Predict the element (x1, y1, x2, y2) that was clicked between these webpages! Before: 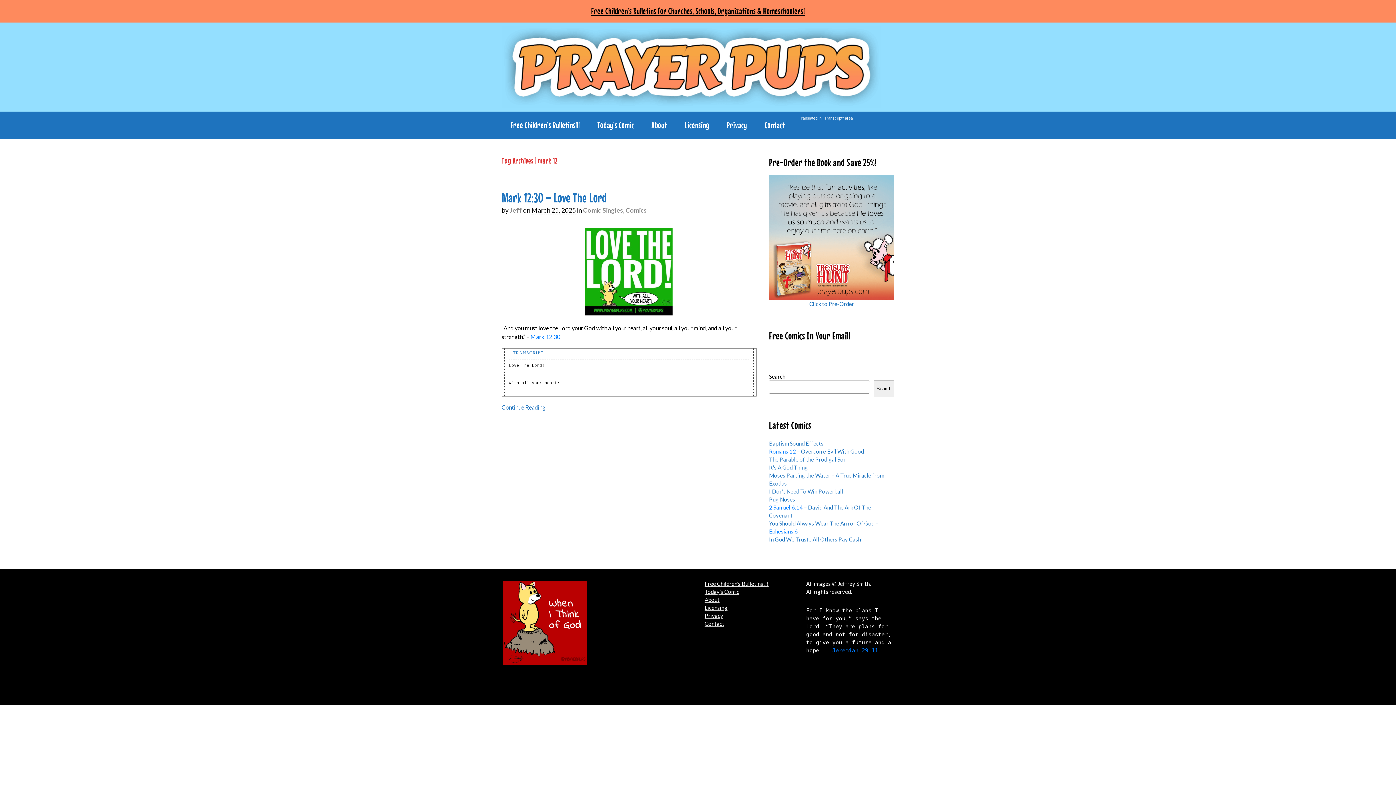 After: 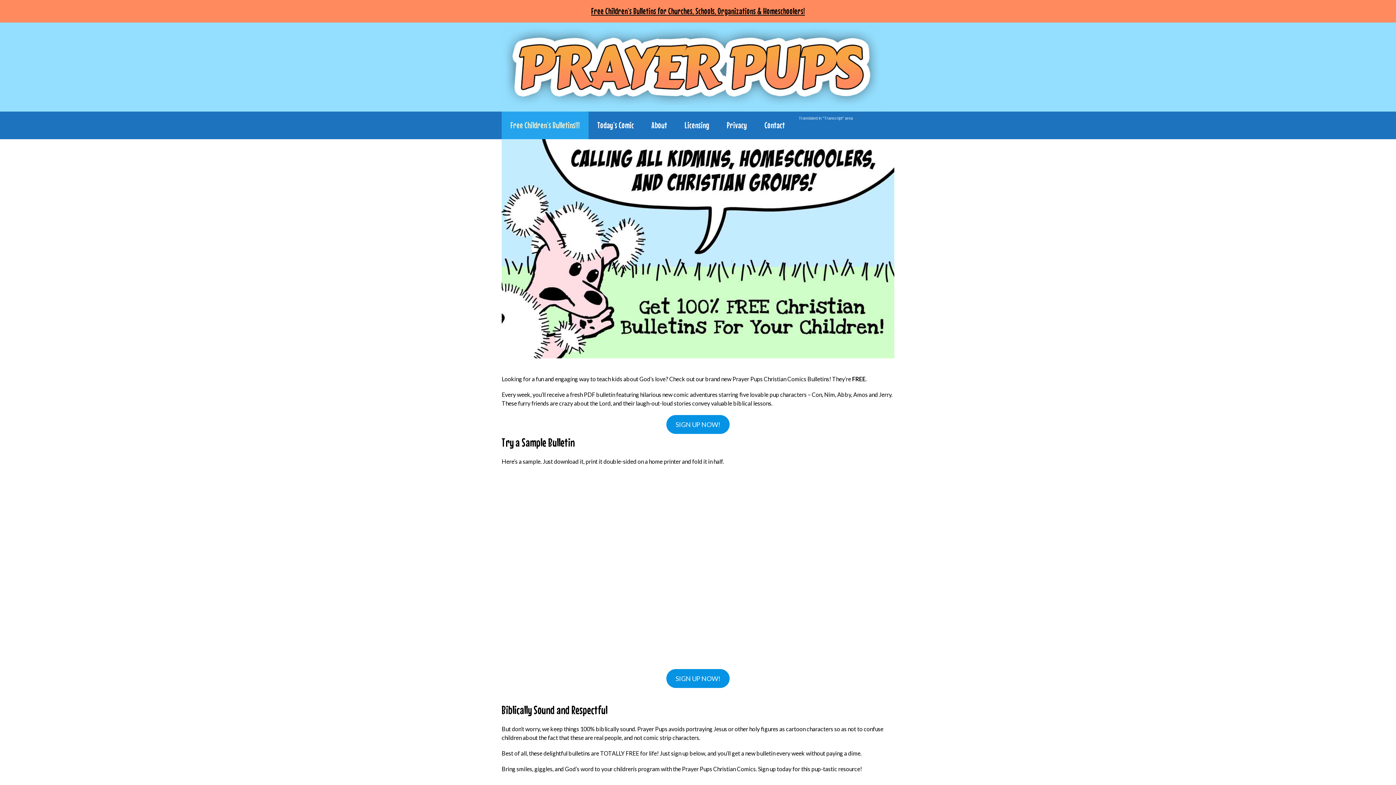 Action: bbox: (501, 111, 588, 139) label: Free Children’s Bulletins!!!